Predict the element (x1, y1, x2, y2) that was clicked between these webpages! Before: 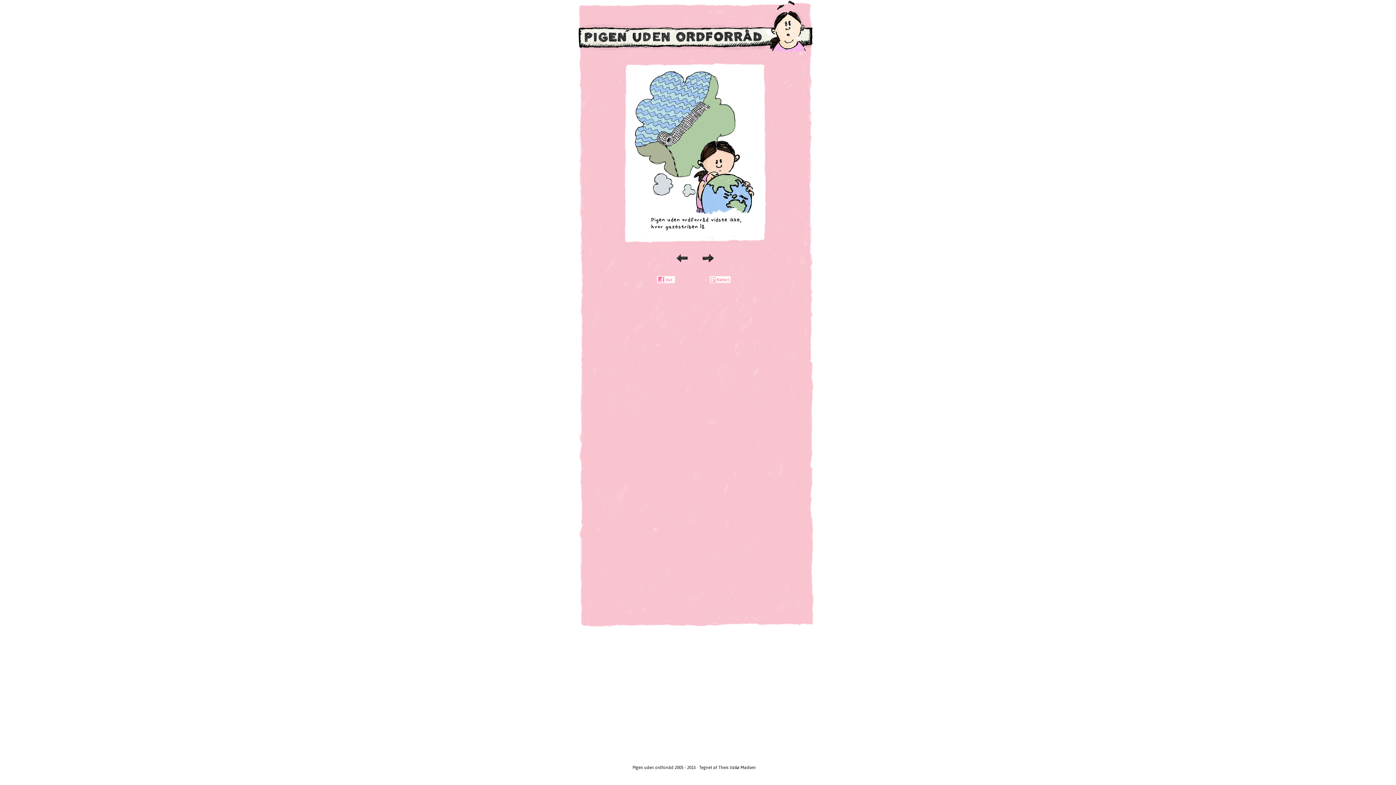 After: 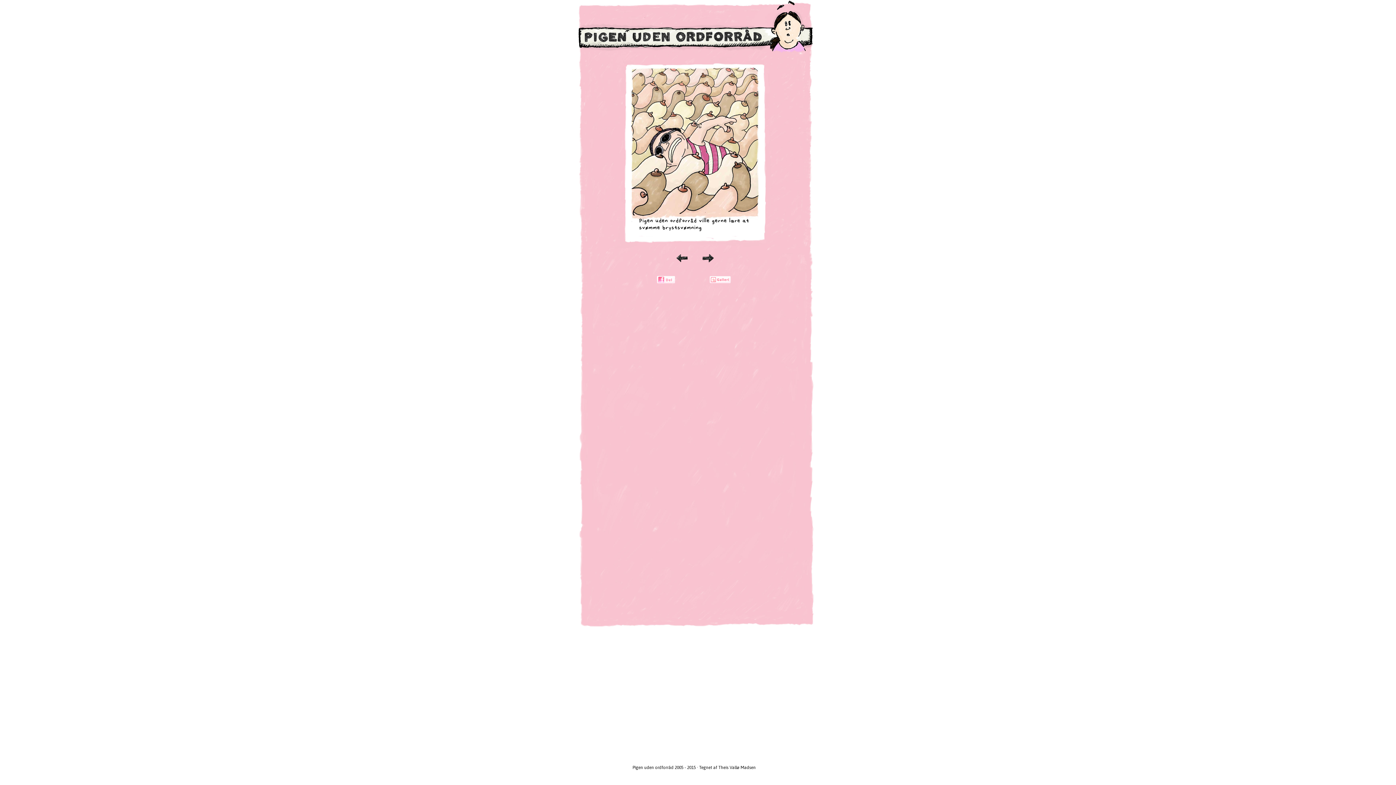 Action: bbox: (631, 225, 758, 232)